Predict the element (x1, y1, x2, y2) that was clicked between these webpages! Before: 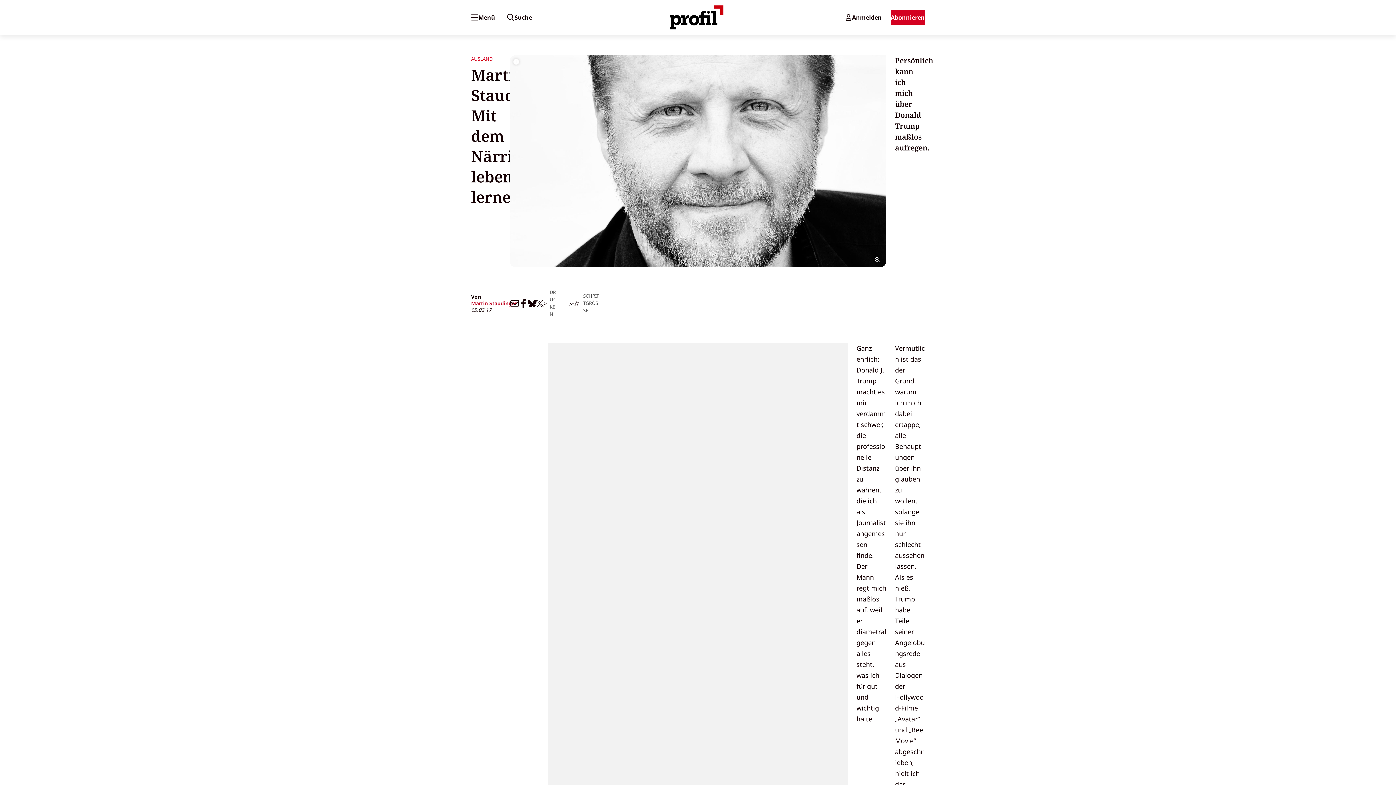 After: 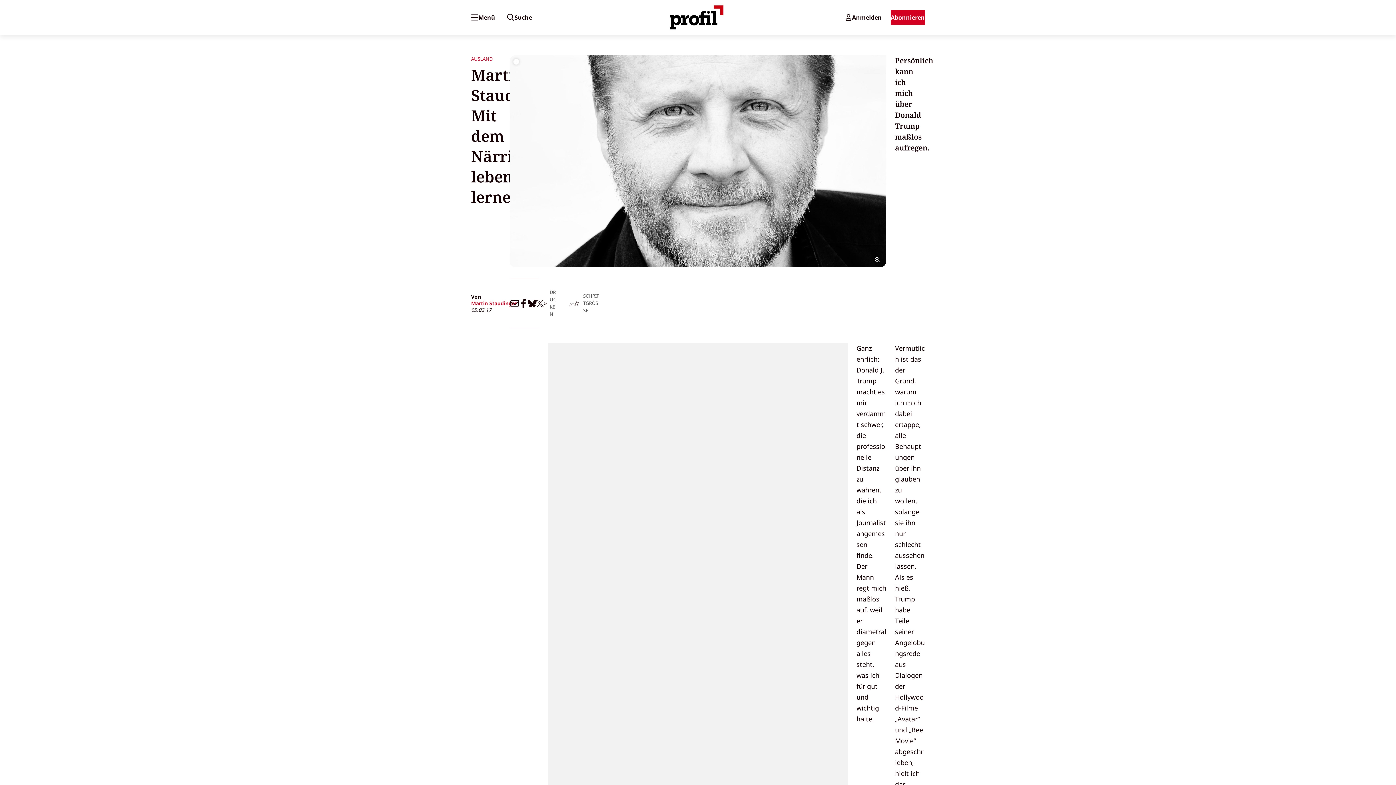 Action: bbox: (569, 299, 574, 307)